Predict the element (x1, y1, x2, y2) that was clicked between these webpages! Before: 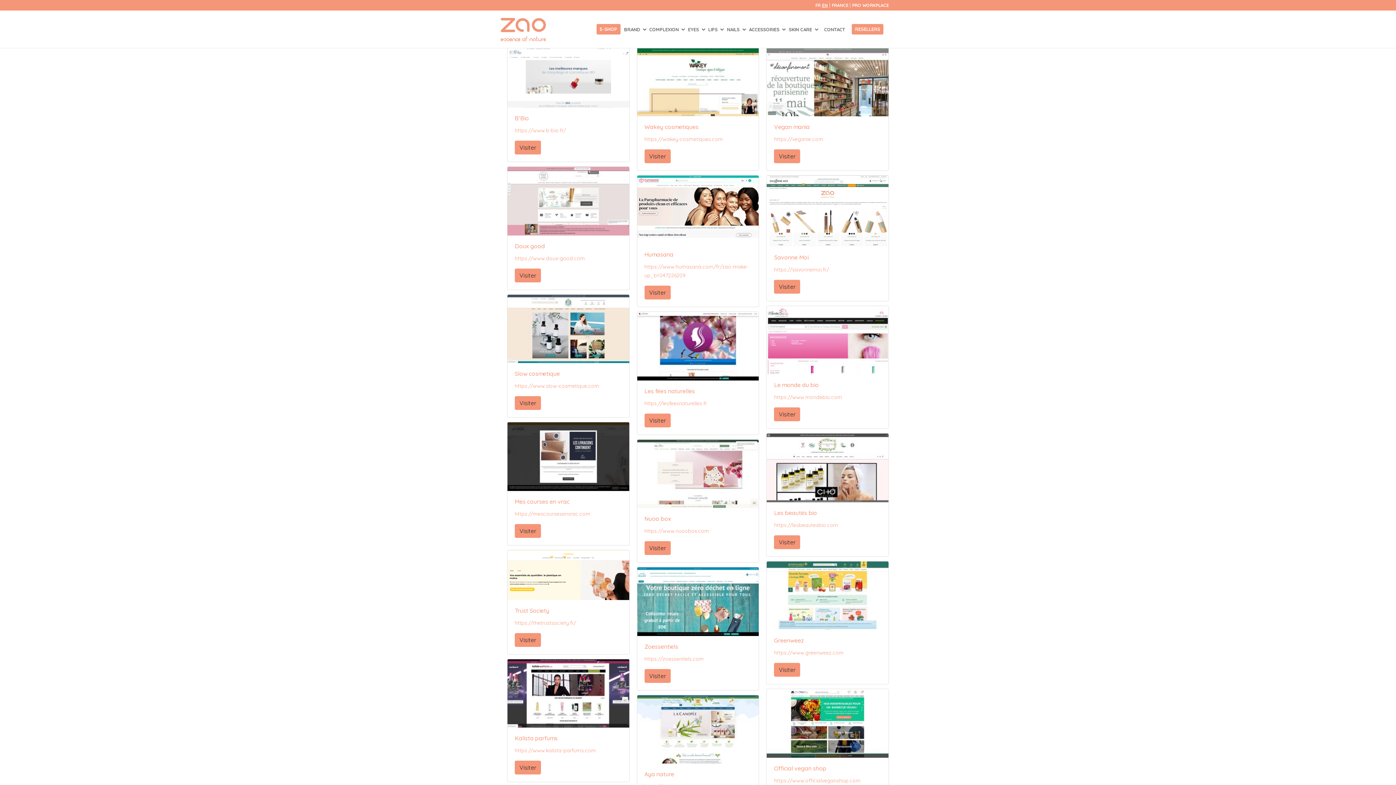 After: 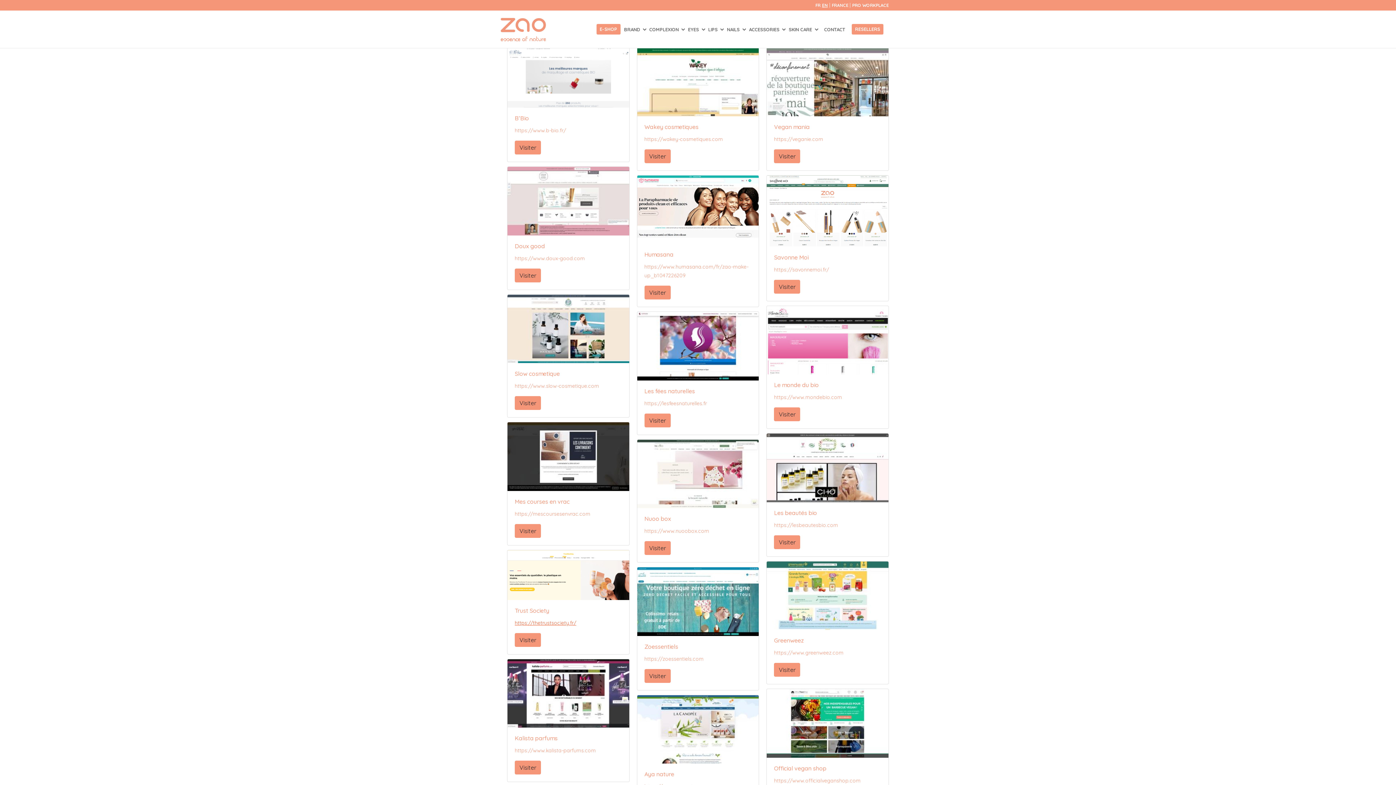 Action: bbox: (514, 619, 576, 626) label: https://thetrustsociety.fr/